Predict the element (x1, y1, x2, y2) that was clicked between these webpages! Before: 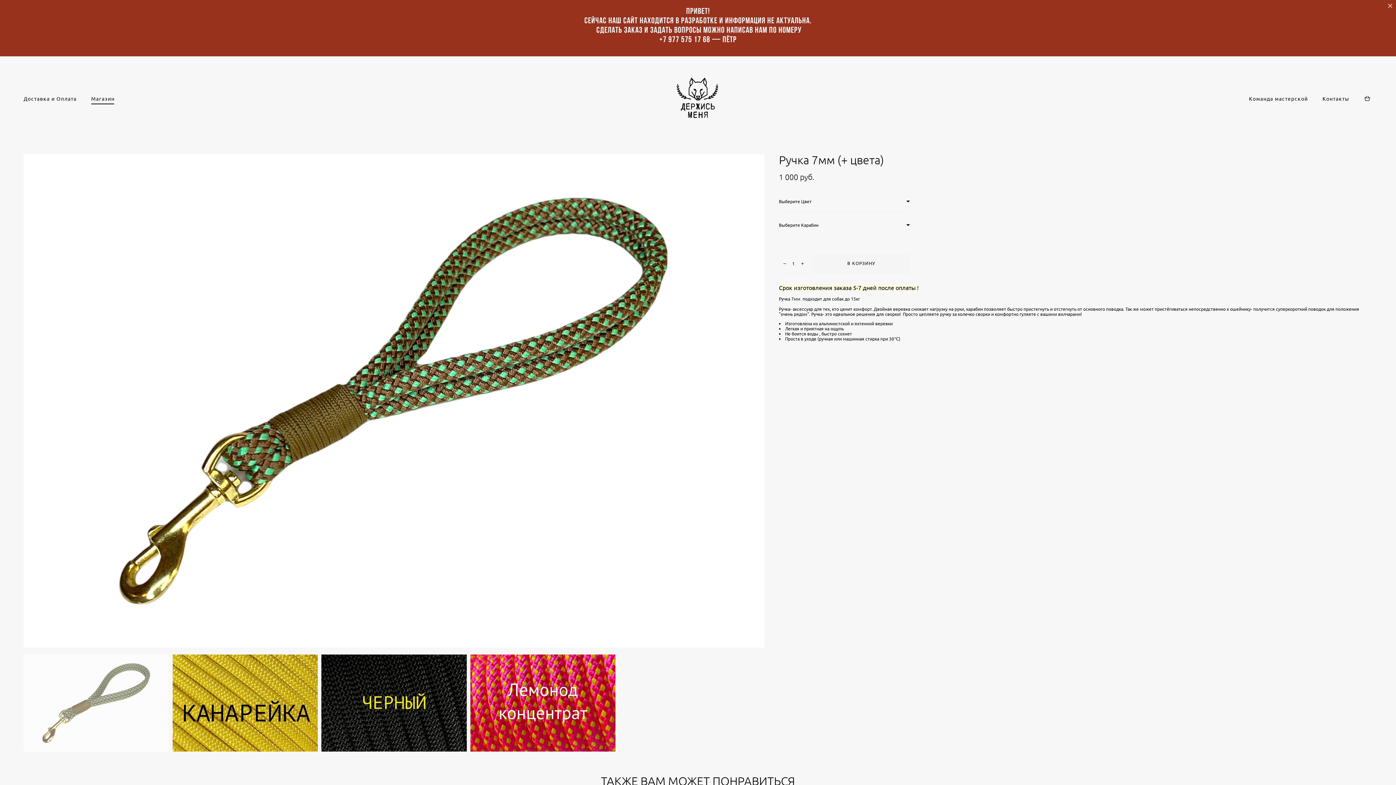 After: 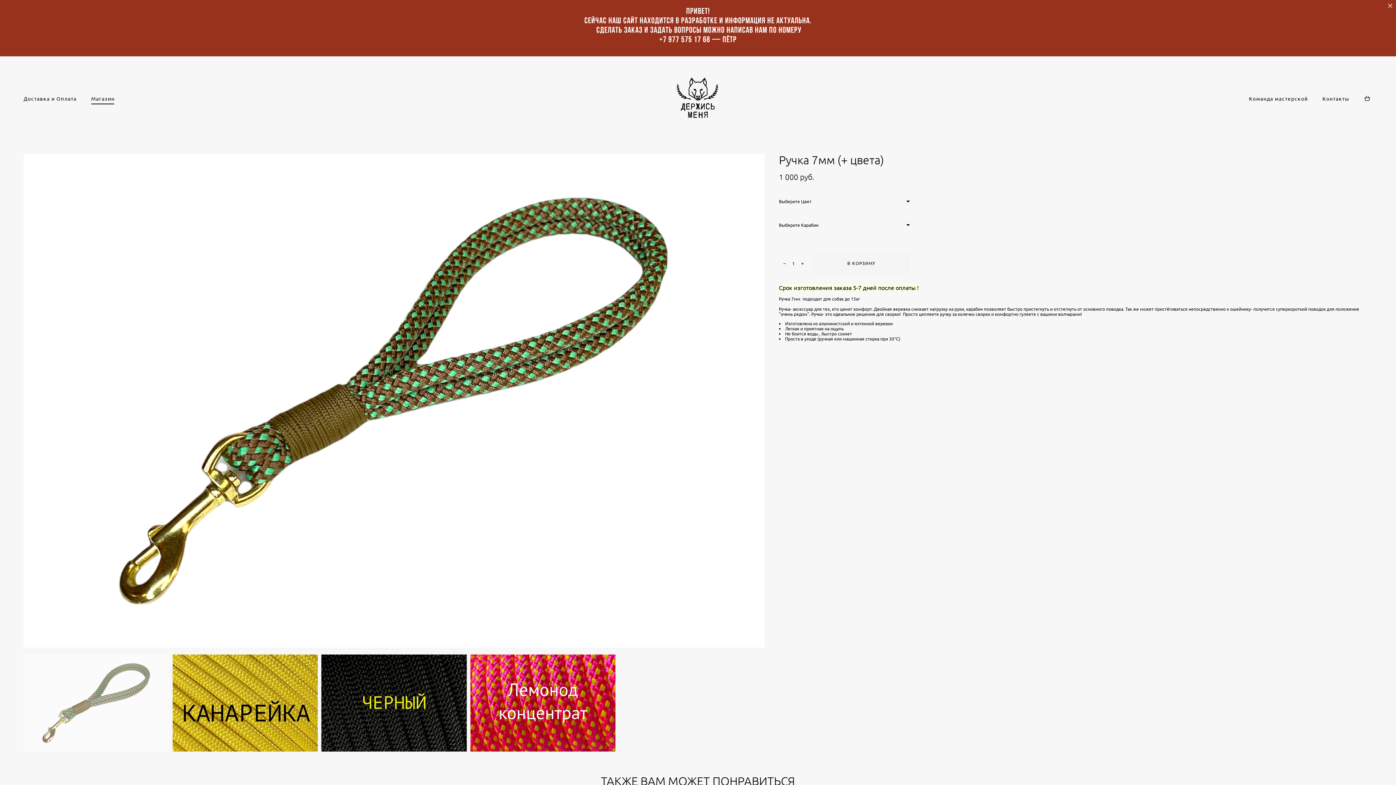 Action: bbox: (23, 646, 168, 743)